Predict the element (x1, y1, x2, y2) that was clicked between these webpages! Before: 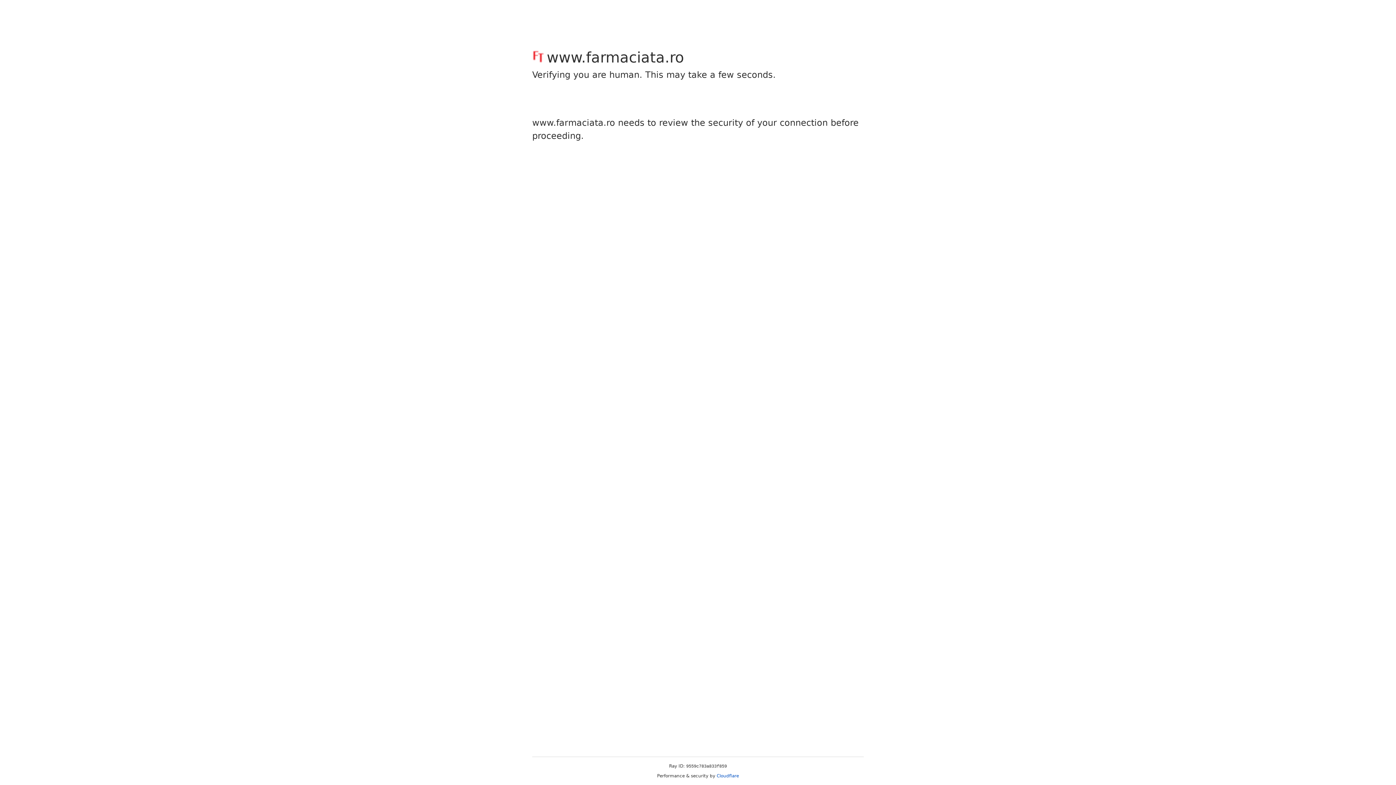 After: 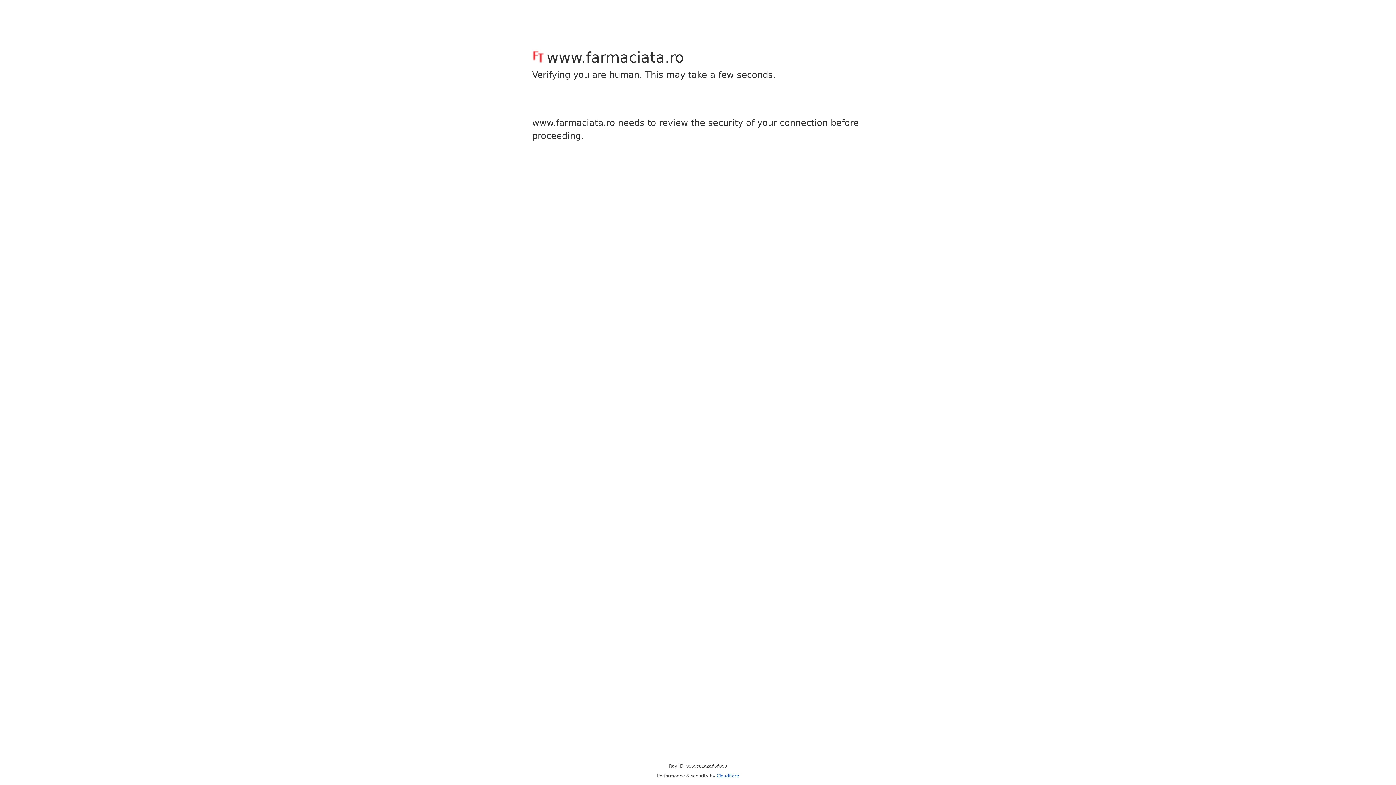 Action: bbox: (716, 773, 739, 778) label: Cloudflare